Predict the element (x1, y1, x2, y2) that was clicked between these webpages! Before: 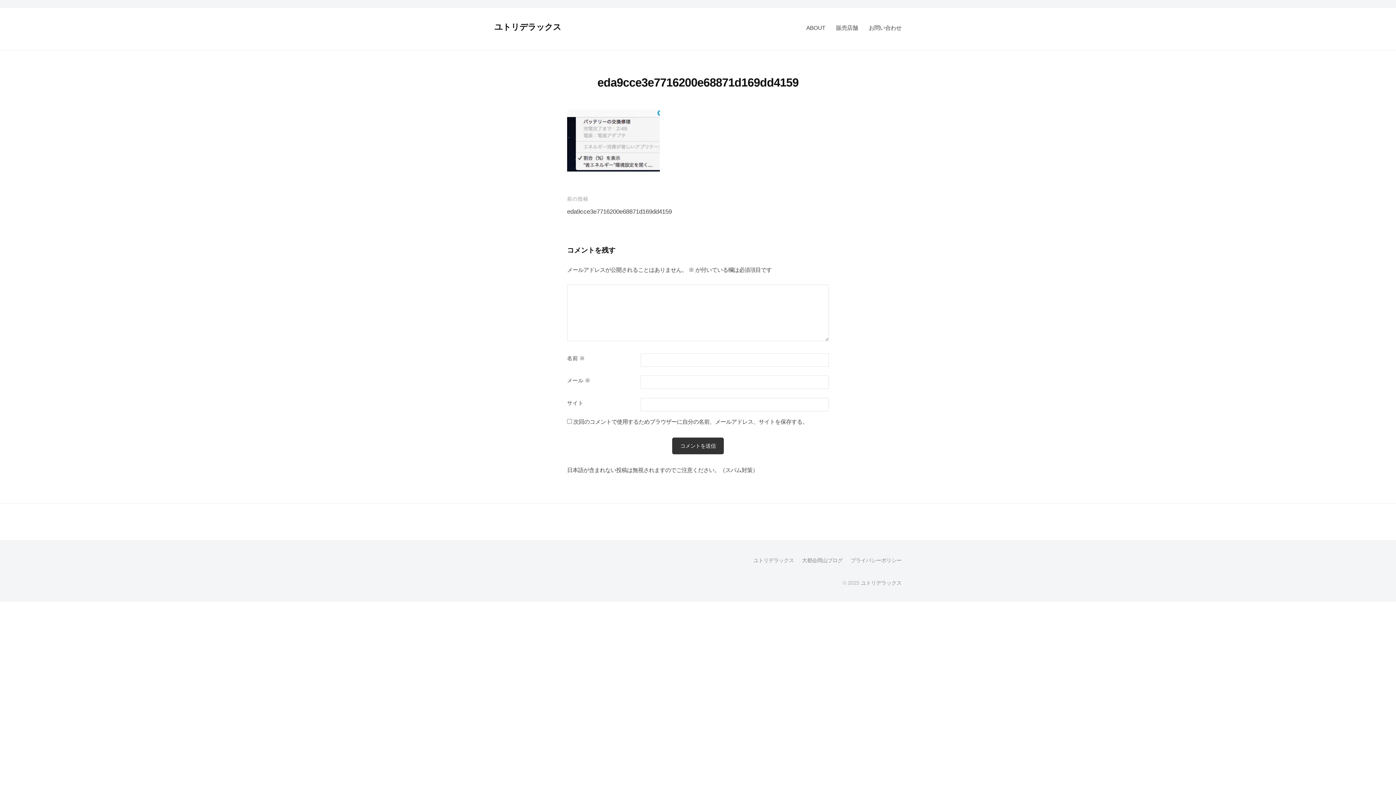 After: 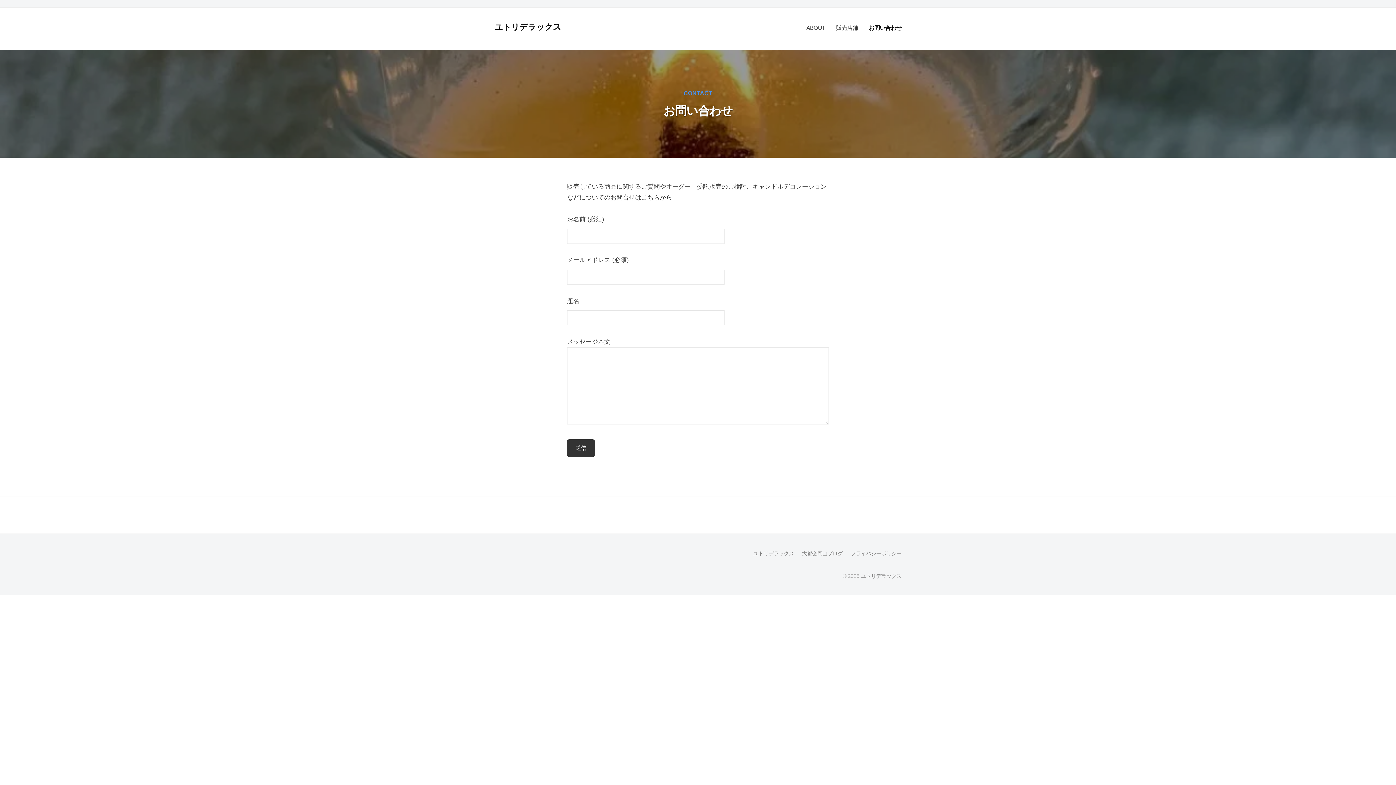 Action: bbox: (863, 18, 901, 37) label: お問い合わせ